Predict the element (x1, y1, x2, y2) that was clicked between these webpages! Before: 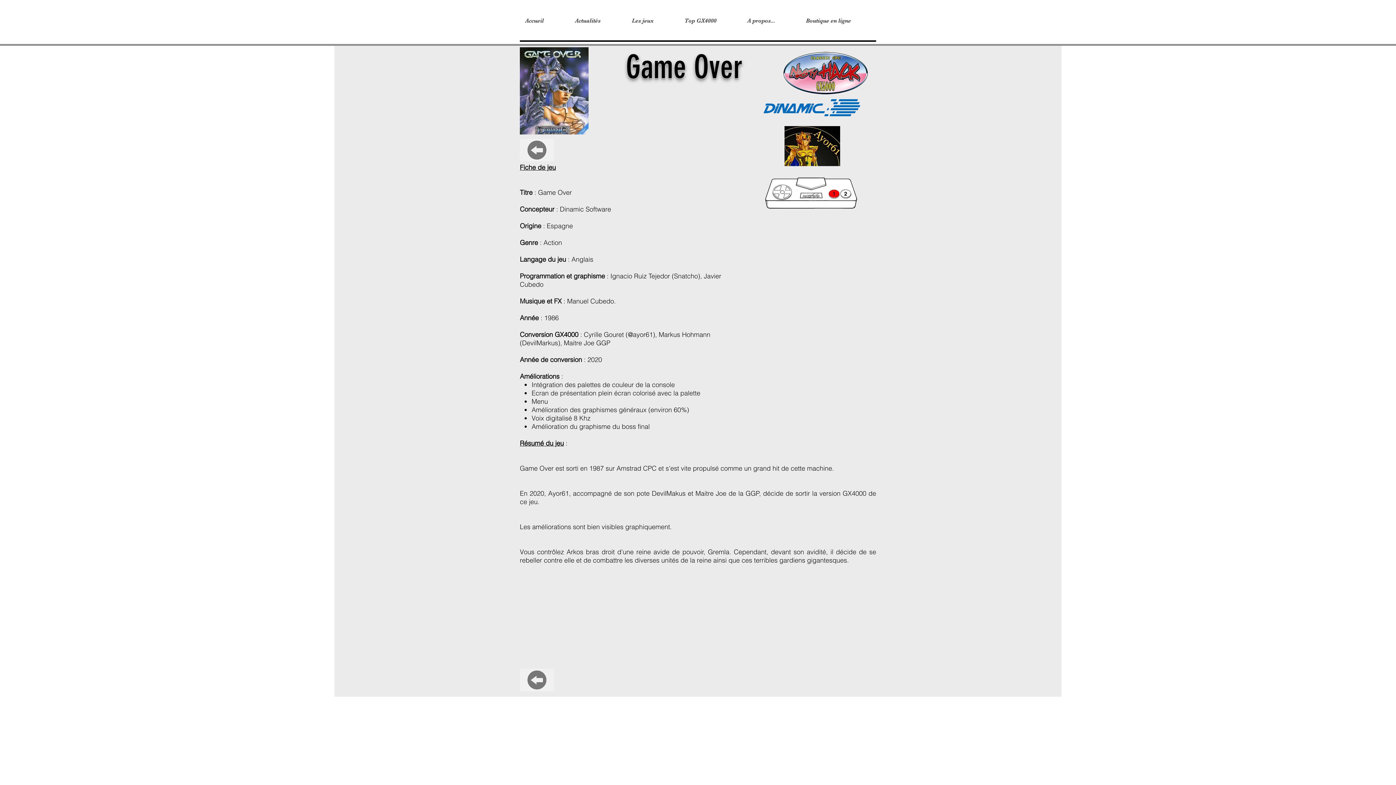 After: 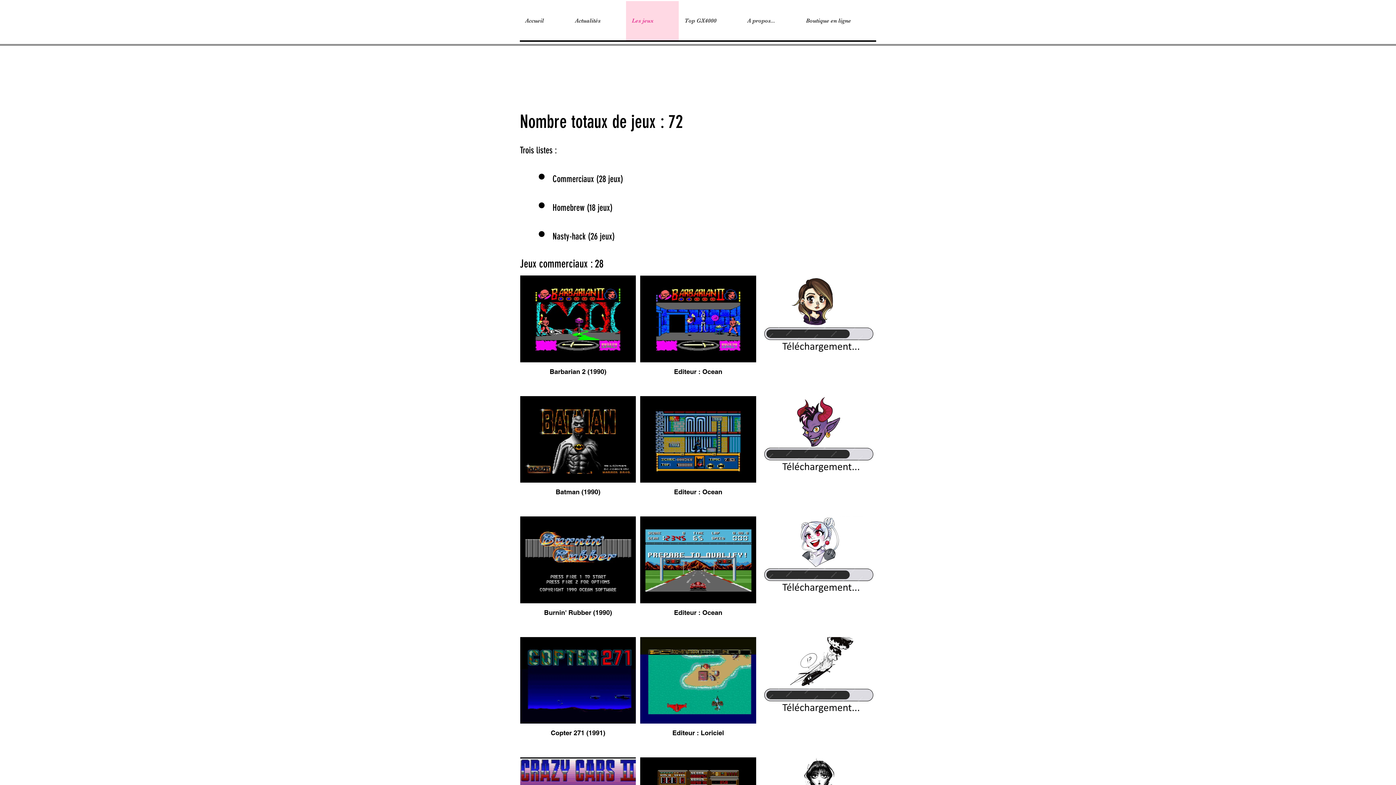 Action: bbox: (626, 1, 678, 40) label: Les jeux